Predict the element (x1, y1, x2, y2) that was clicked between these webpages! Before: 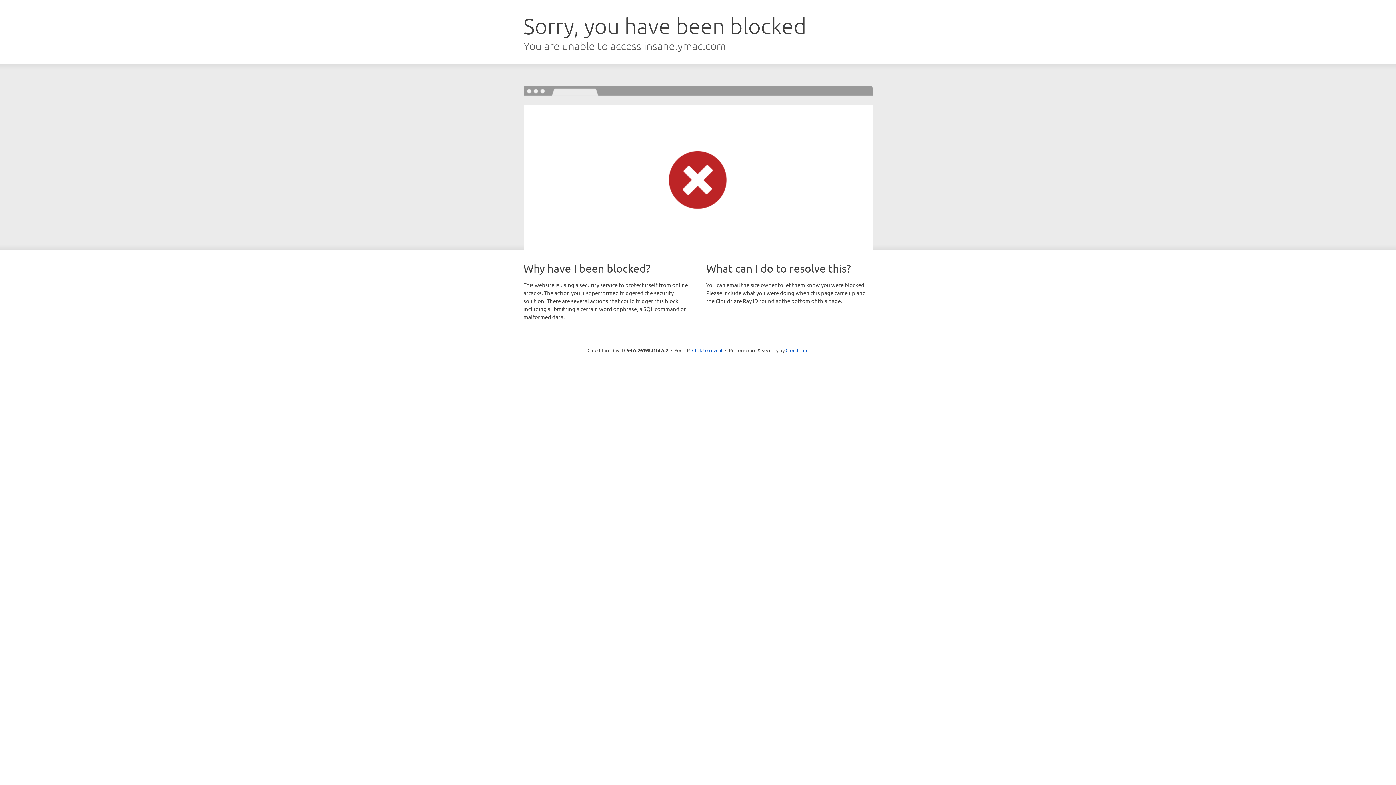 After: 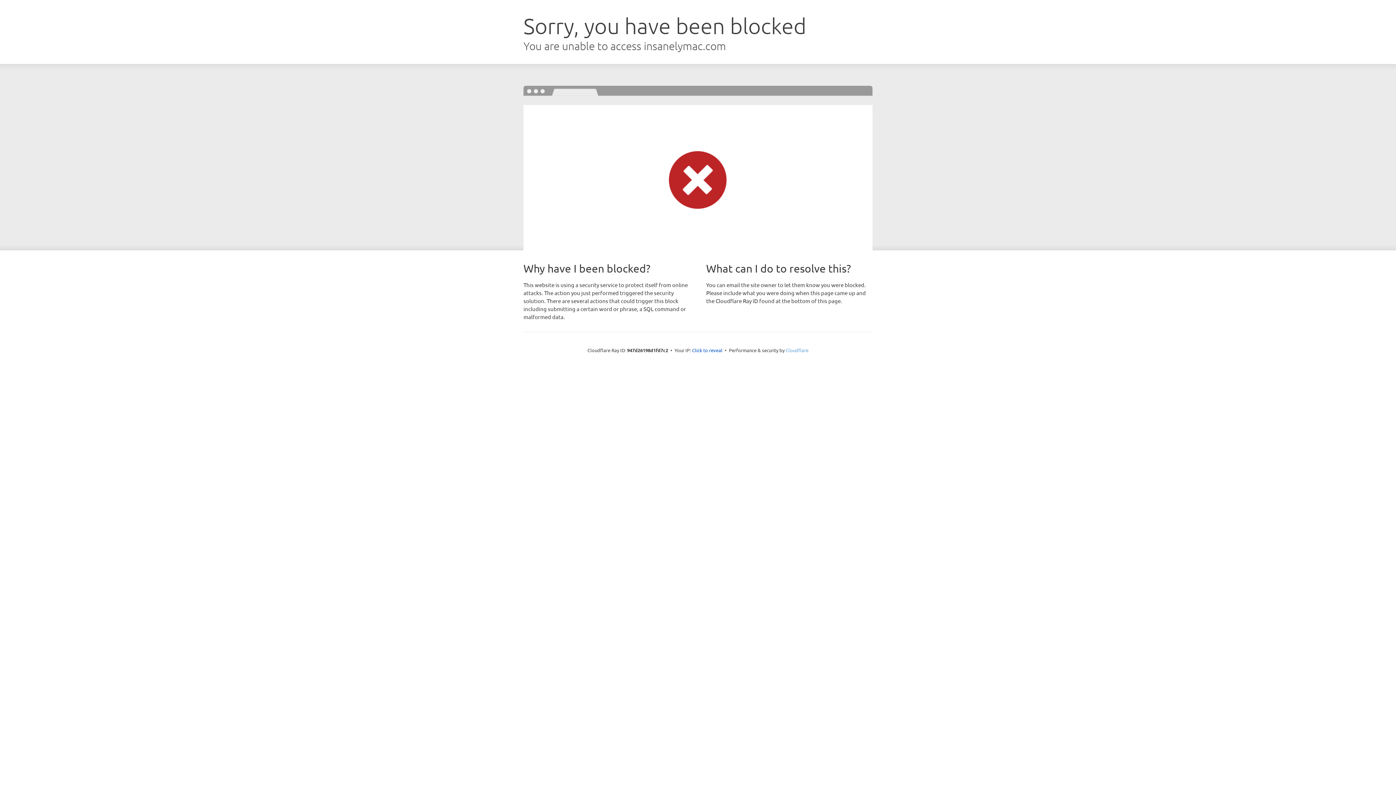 Action: bbox: (785, 347, 808, 353) label: Cloudflare